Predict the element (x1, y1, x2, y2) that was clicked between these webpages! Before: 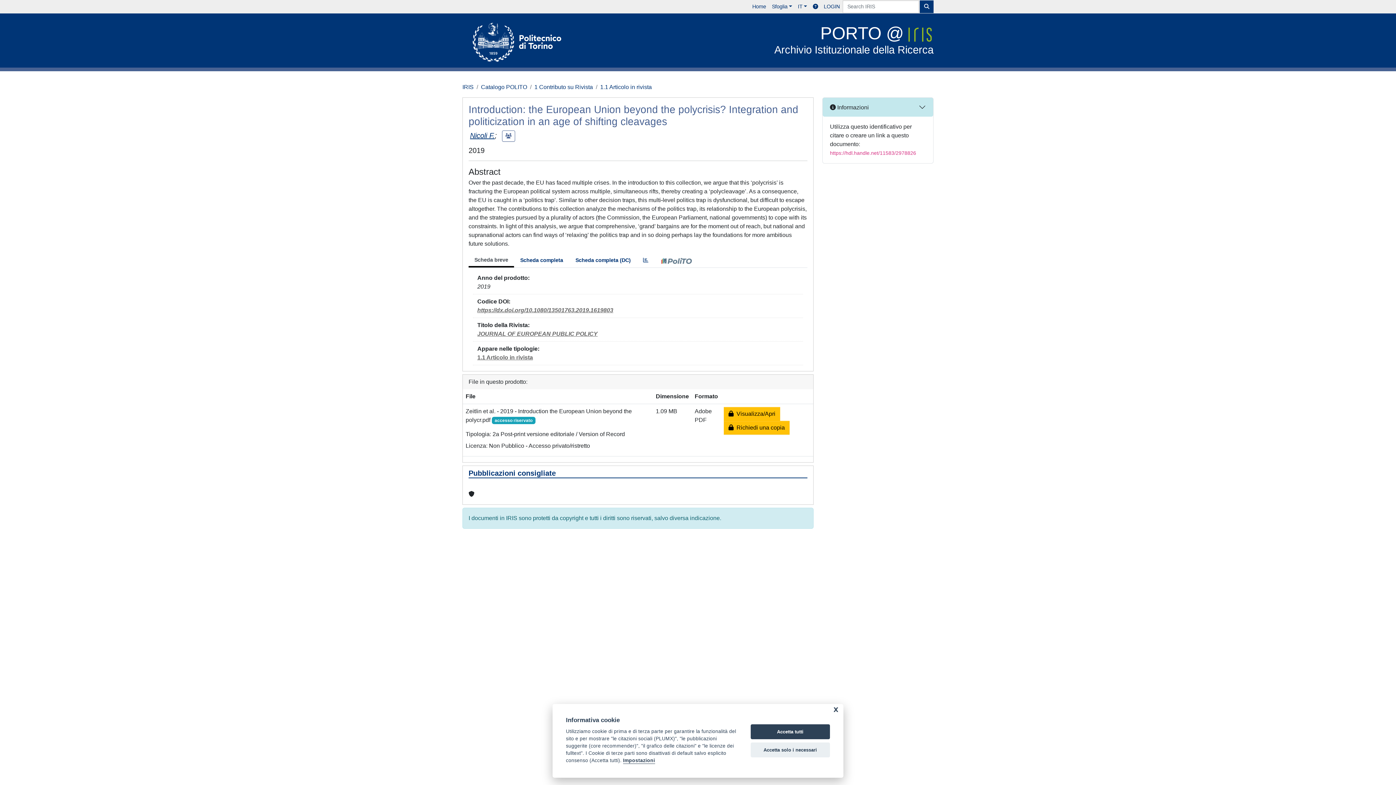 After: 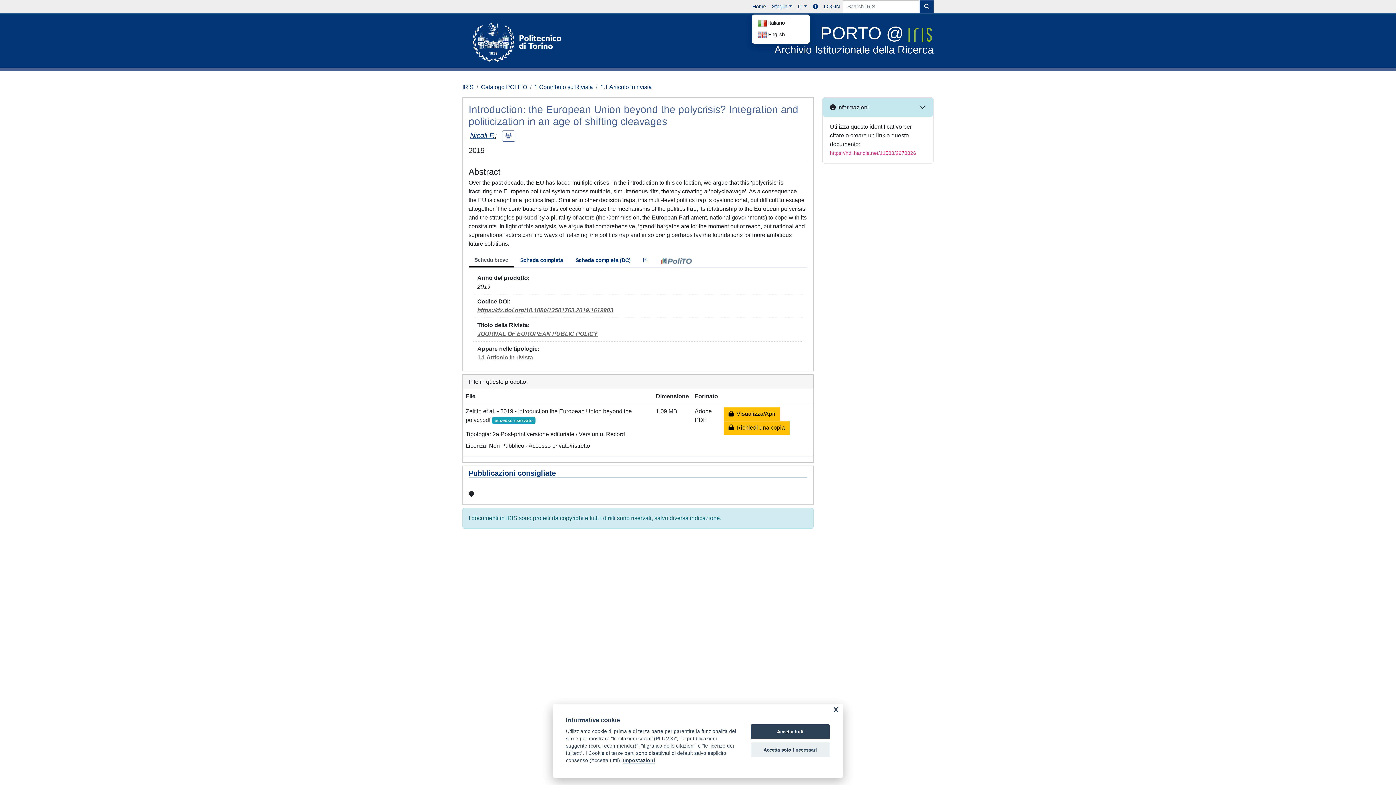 Action: label: IT bbox: (795, 0, 810, 13)